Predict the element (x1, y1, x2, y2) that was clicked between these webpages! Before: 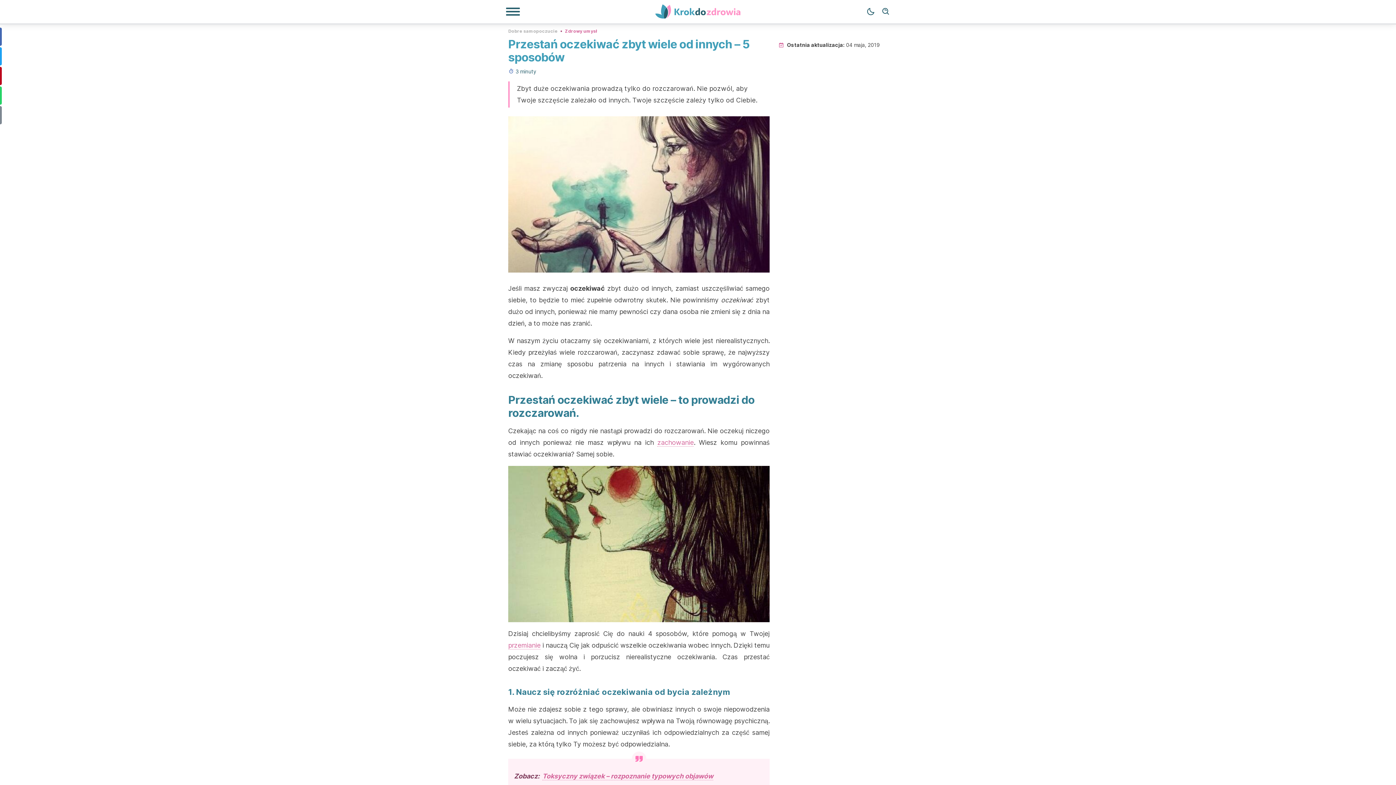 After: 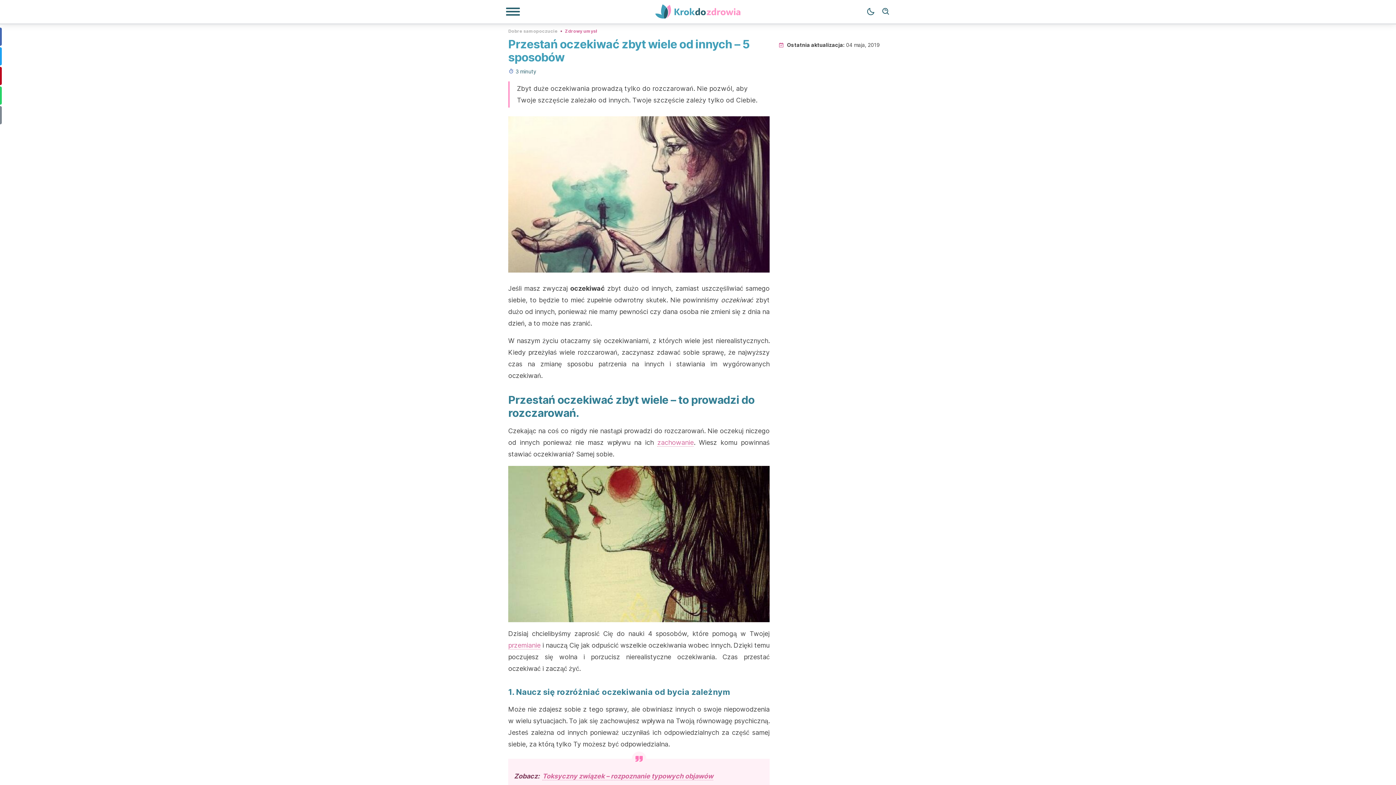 Action: bbox: (508, 641, 540, 649) label: przemianie